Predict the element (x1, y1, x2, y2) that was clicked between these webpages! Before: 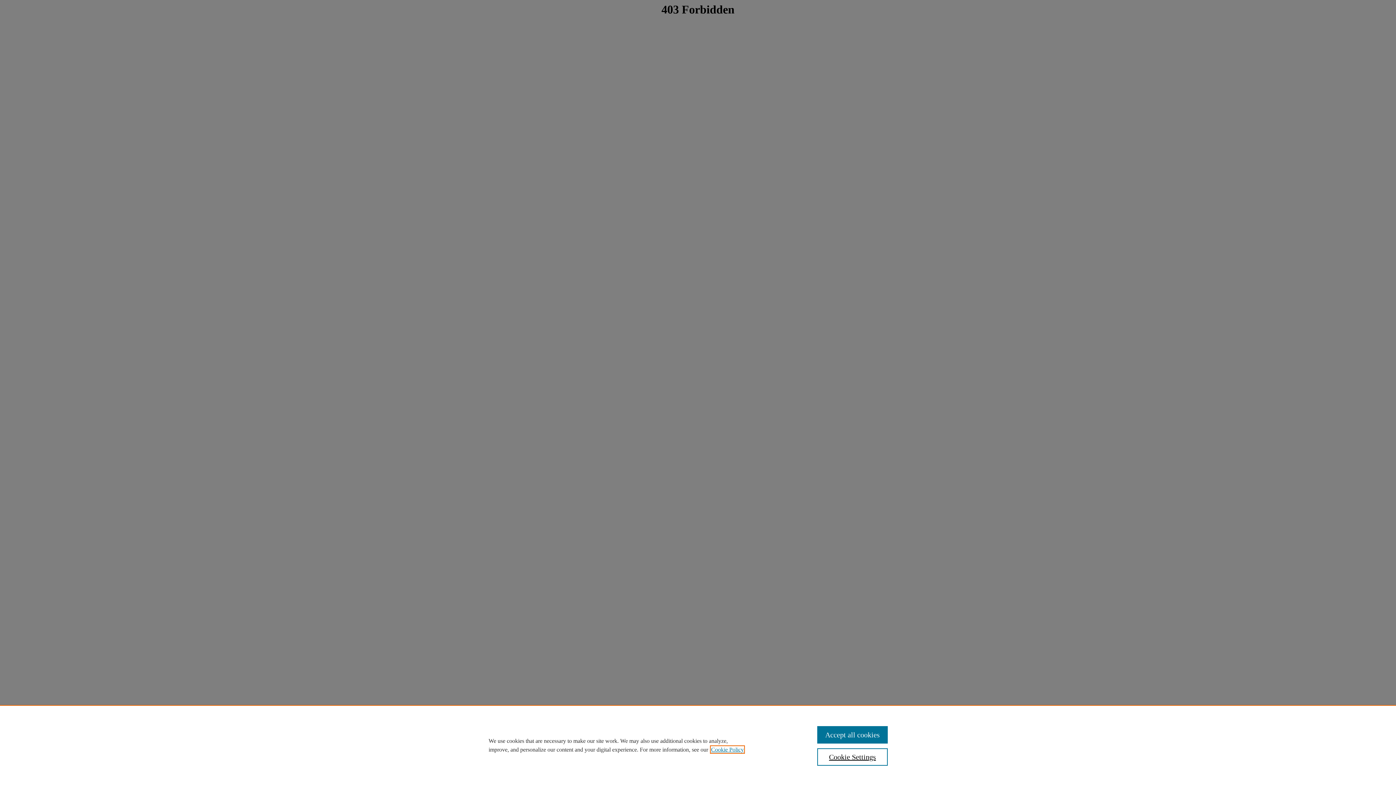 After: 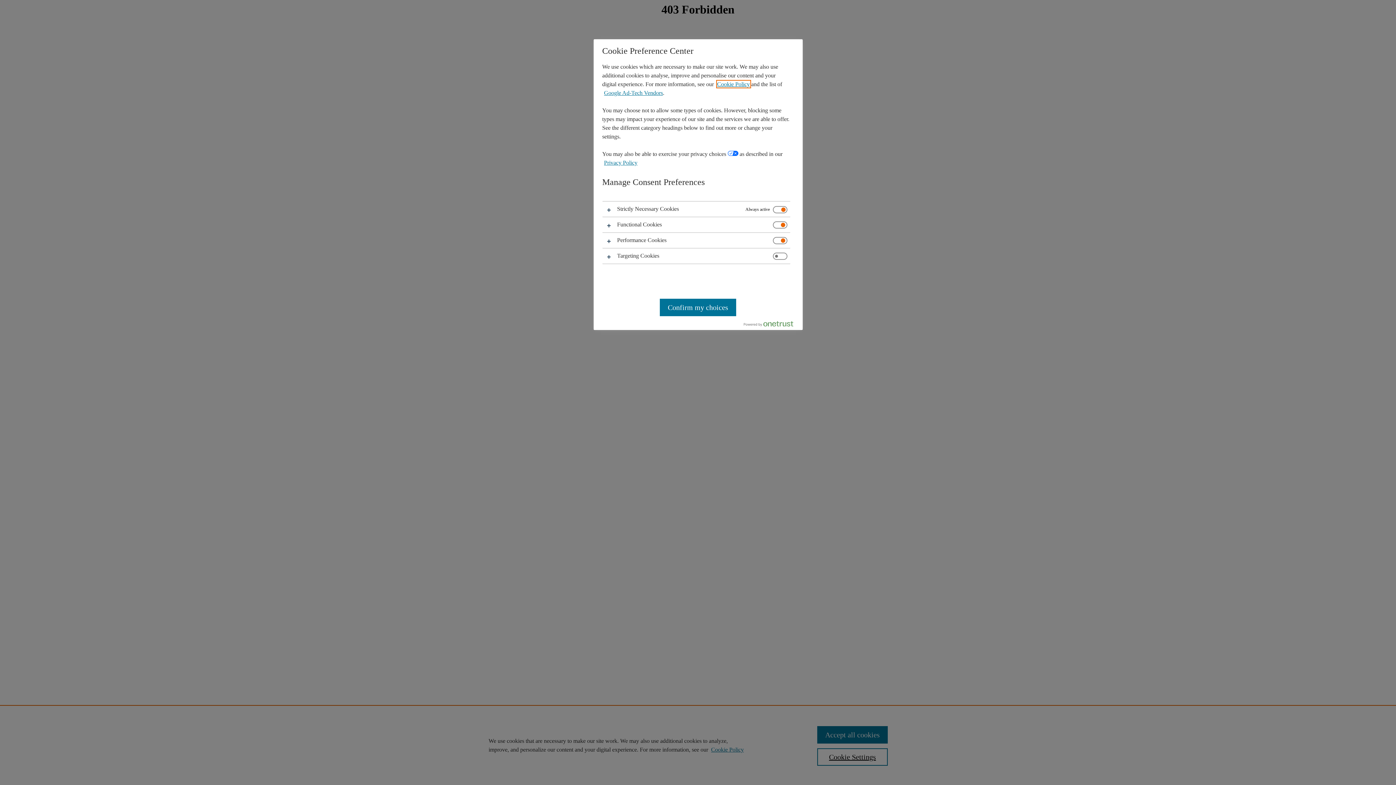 Action: label: Cookie Settings bbox: (817, 748, 887, 766)